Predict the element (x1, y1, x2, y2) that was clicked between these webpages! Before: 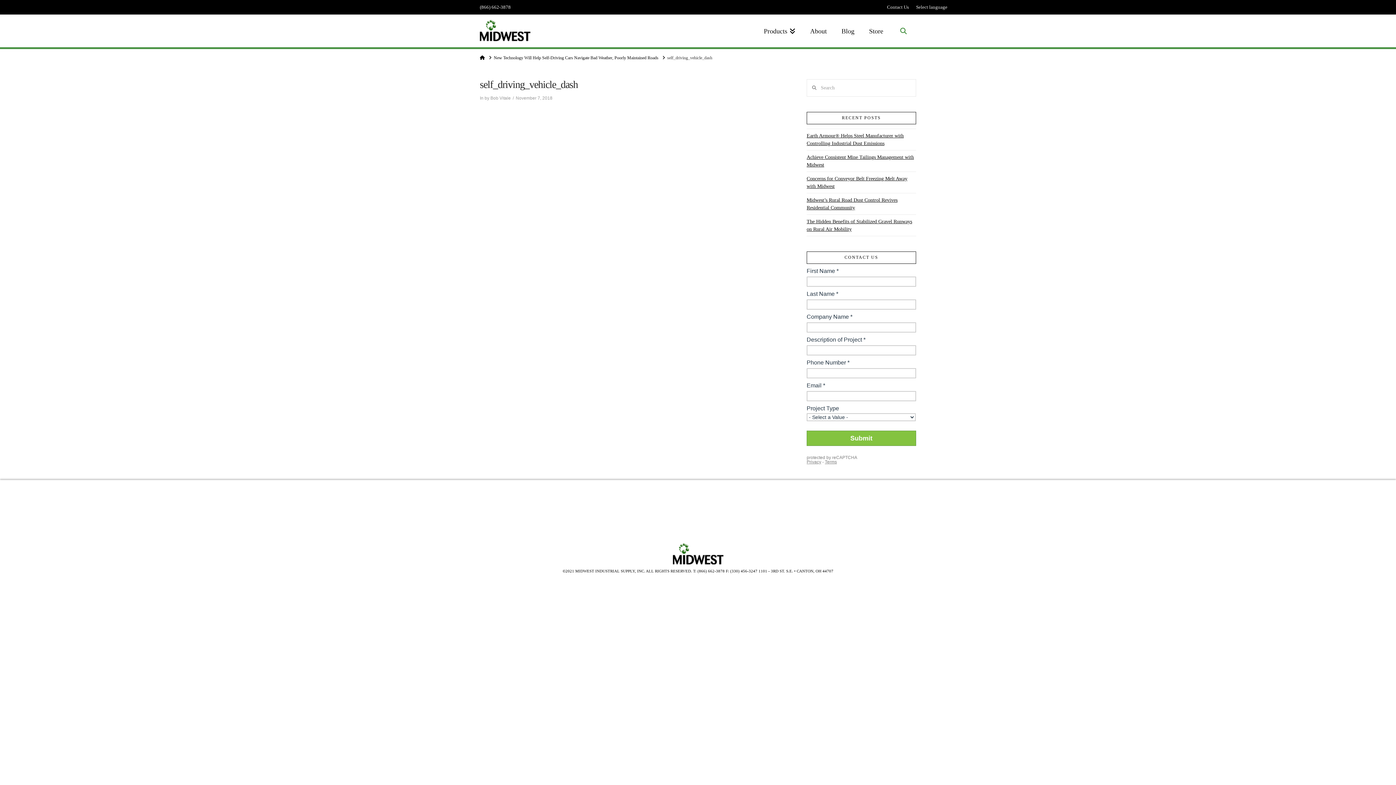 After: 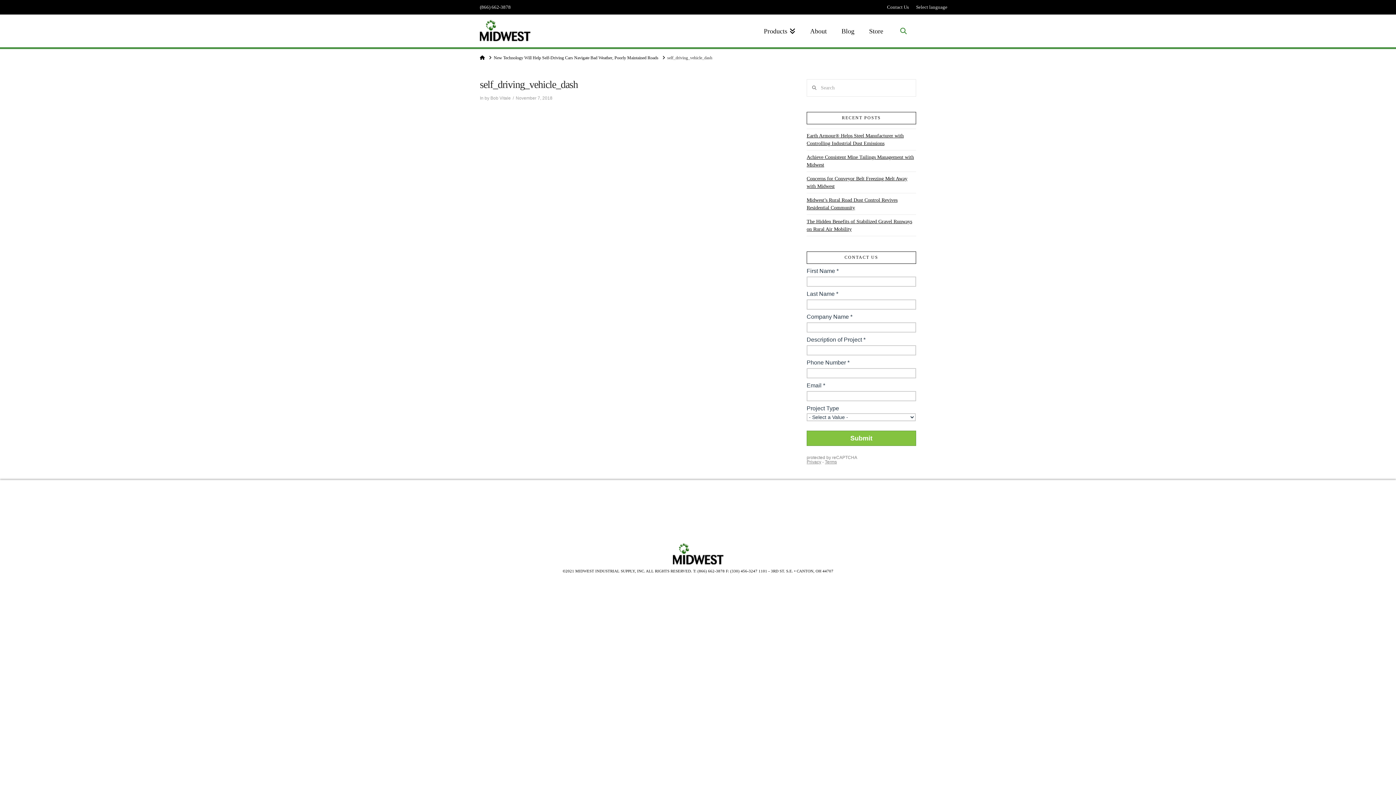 Action: bbox: (667, 54, 712, 60) label: self_driving_vehicle_dash